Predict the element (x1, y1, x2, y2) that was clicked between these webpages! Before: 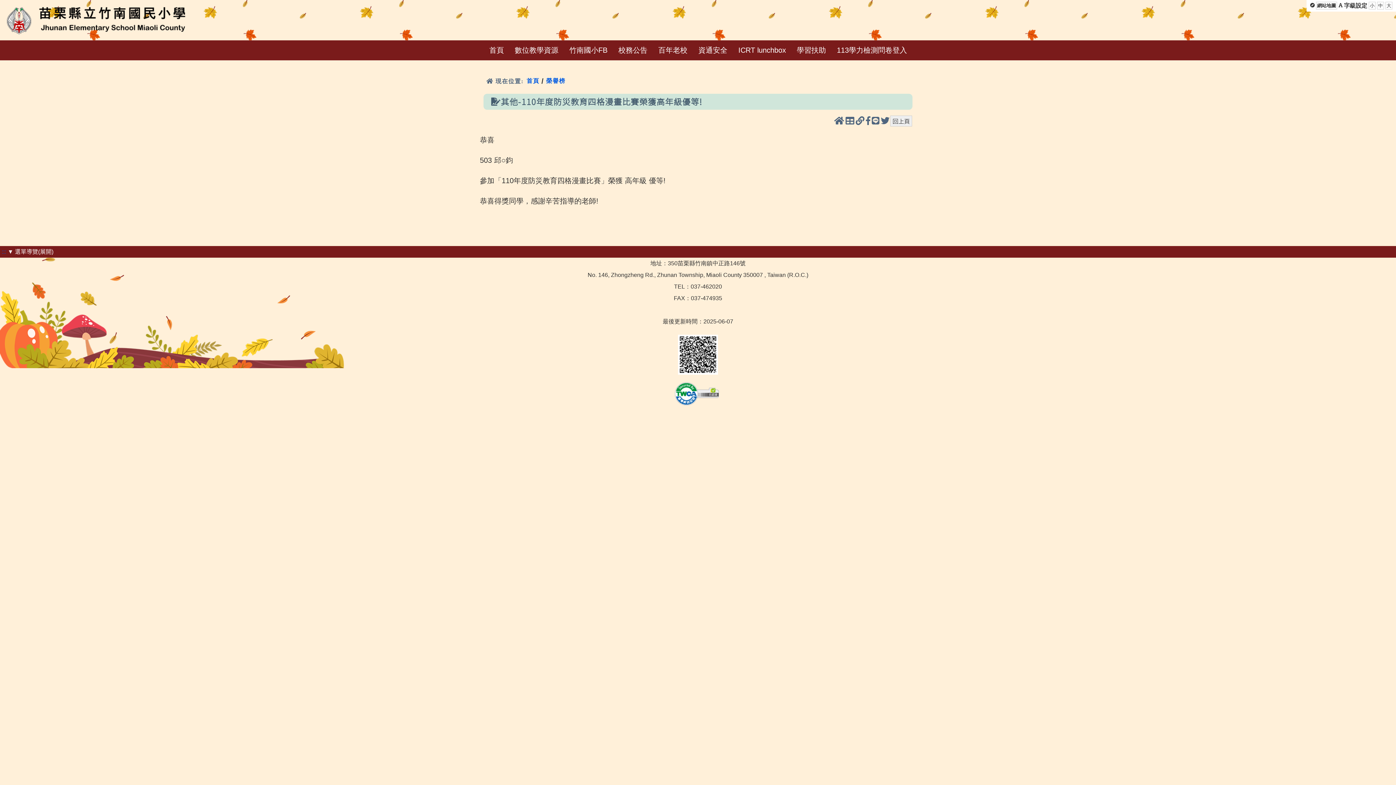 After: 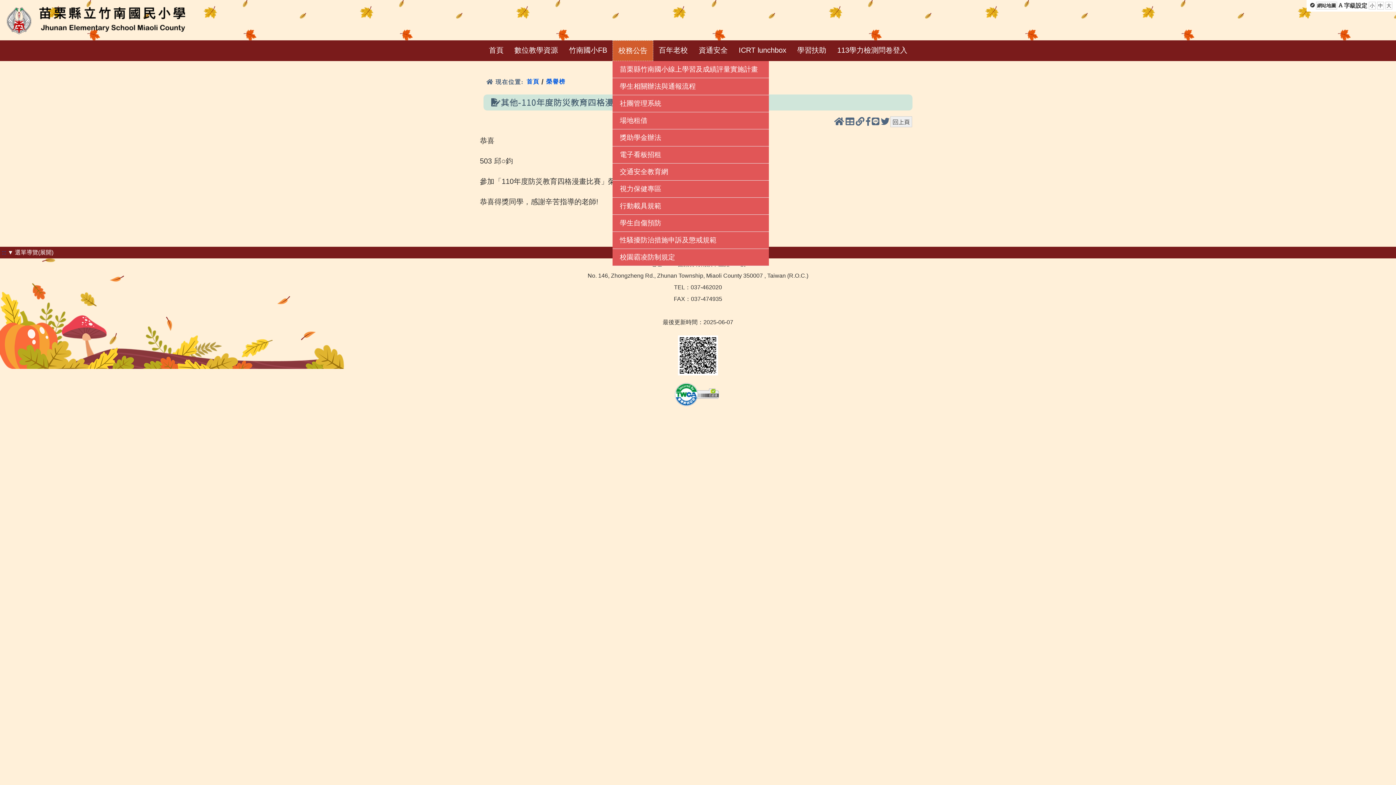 Action: label: 校務公告 bbox: (613, 40, 653, 60)